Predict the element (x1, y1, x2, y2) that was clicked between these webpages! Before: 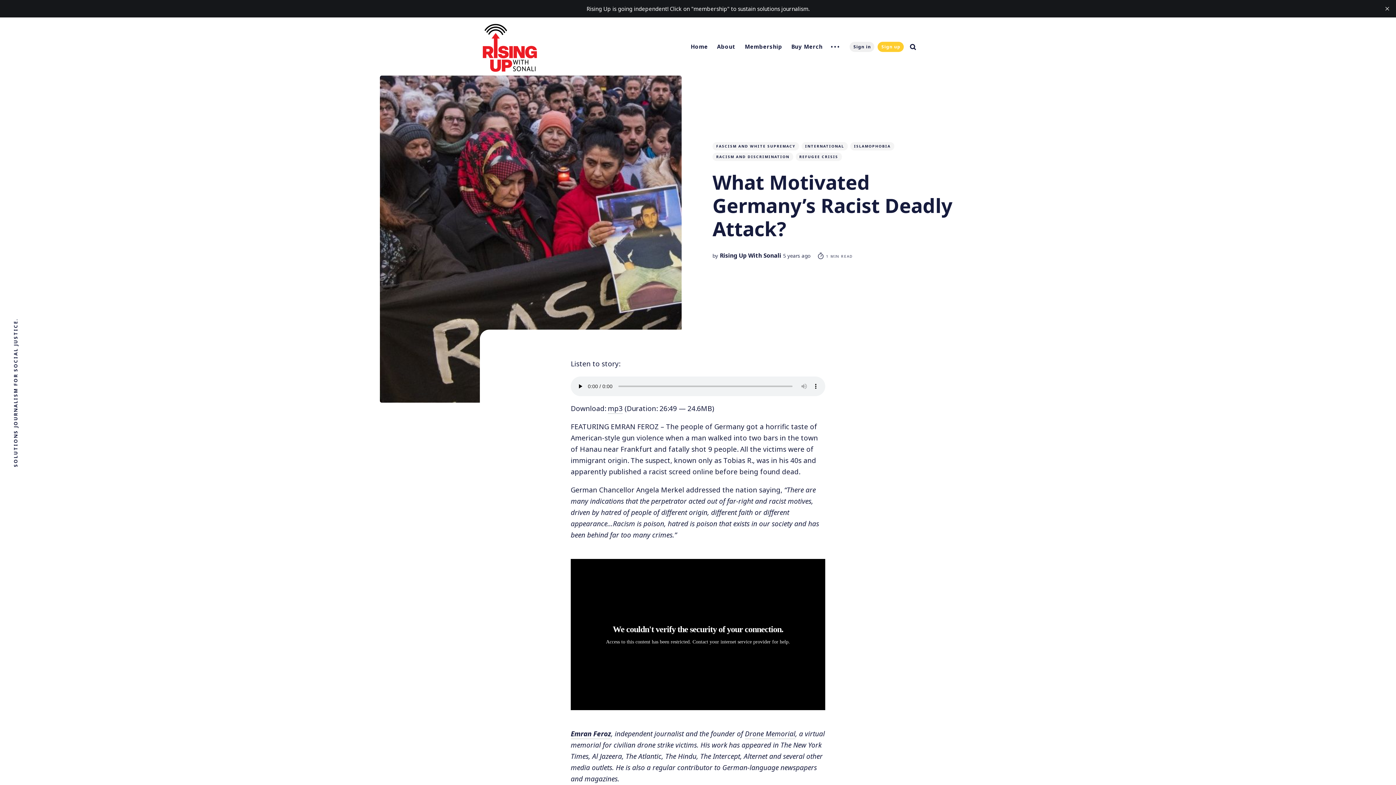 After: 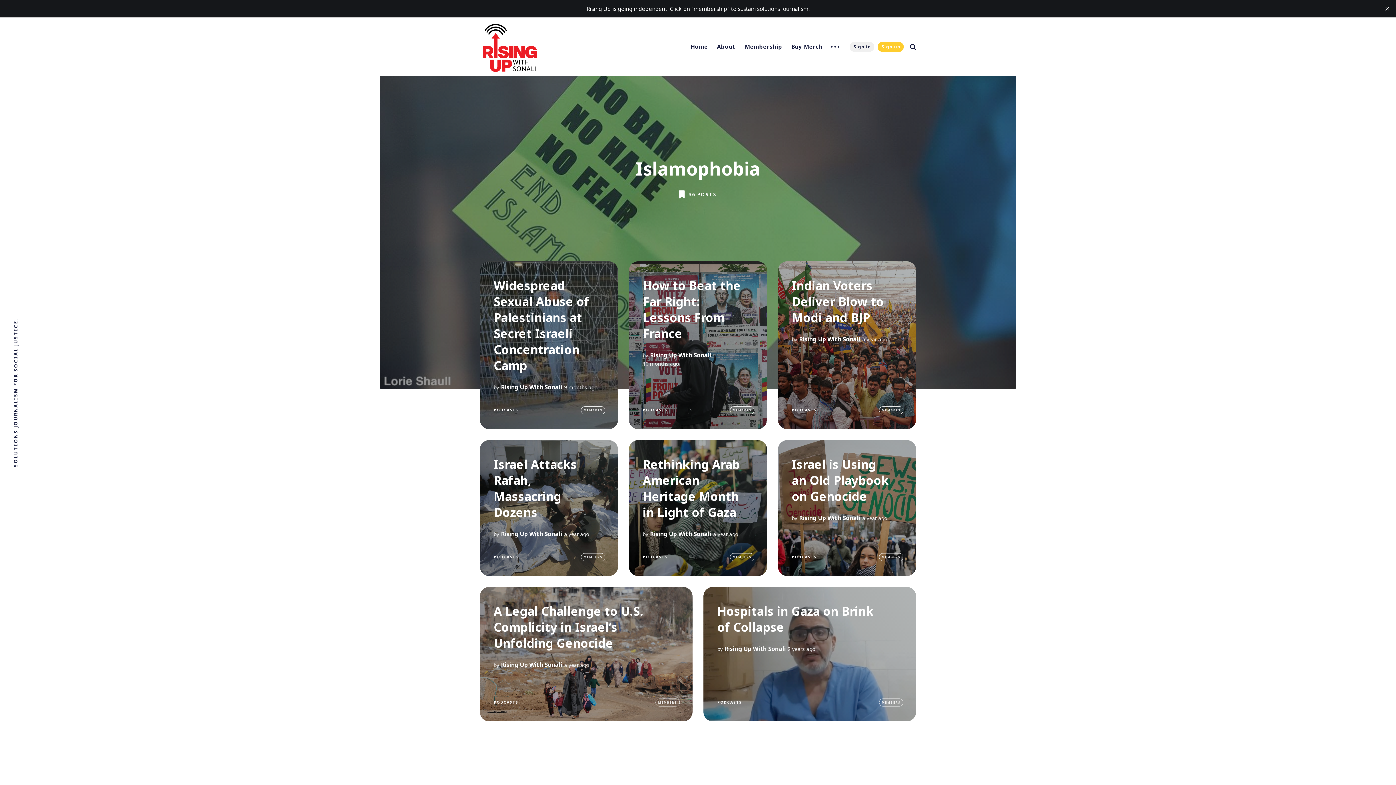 Action: label: ISLAMOPHOBIA bbox: (850, 142, 894, 150)